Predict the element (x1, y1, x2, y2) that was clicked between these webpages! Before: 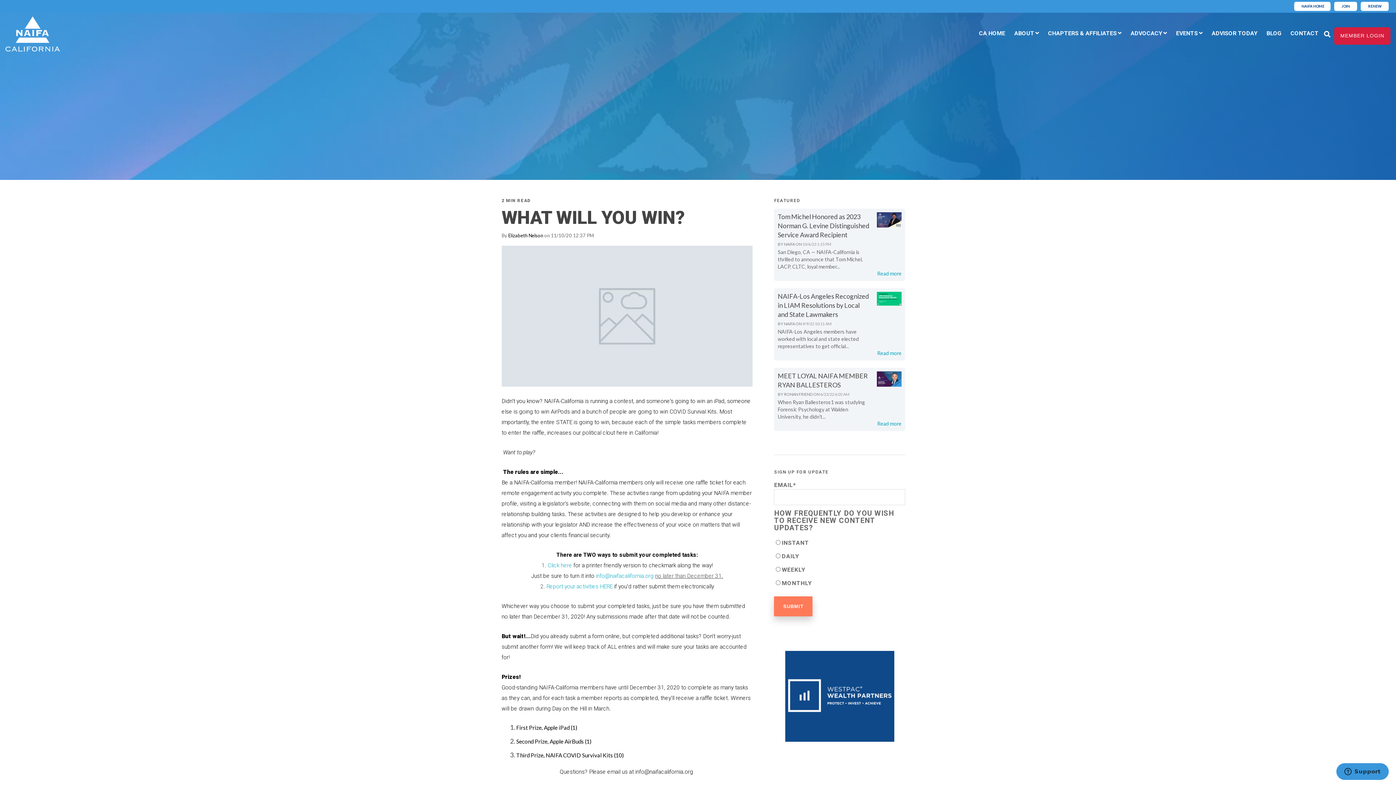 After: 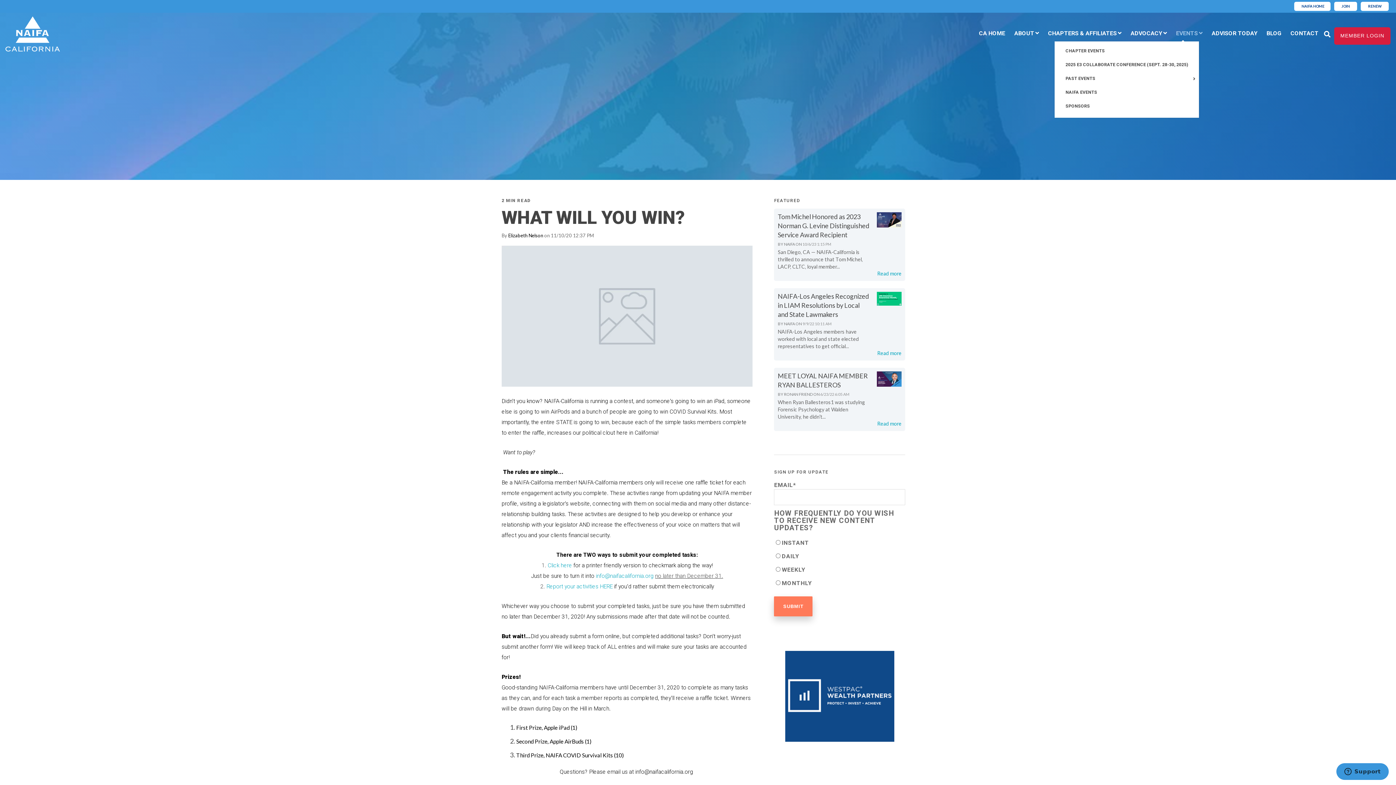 Action: bbox: (1174, 25, 1204, 41) label: EVENTS